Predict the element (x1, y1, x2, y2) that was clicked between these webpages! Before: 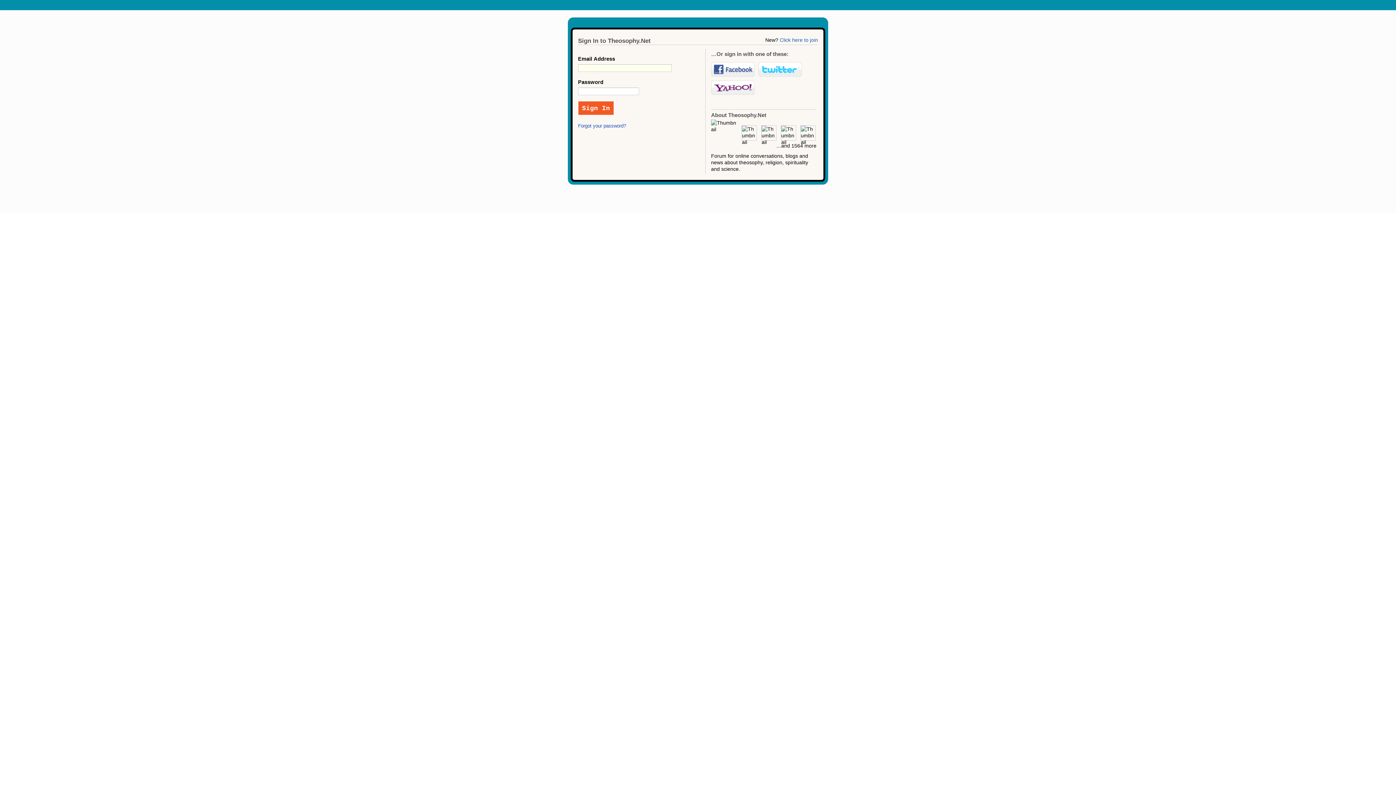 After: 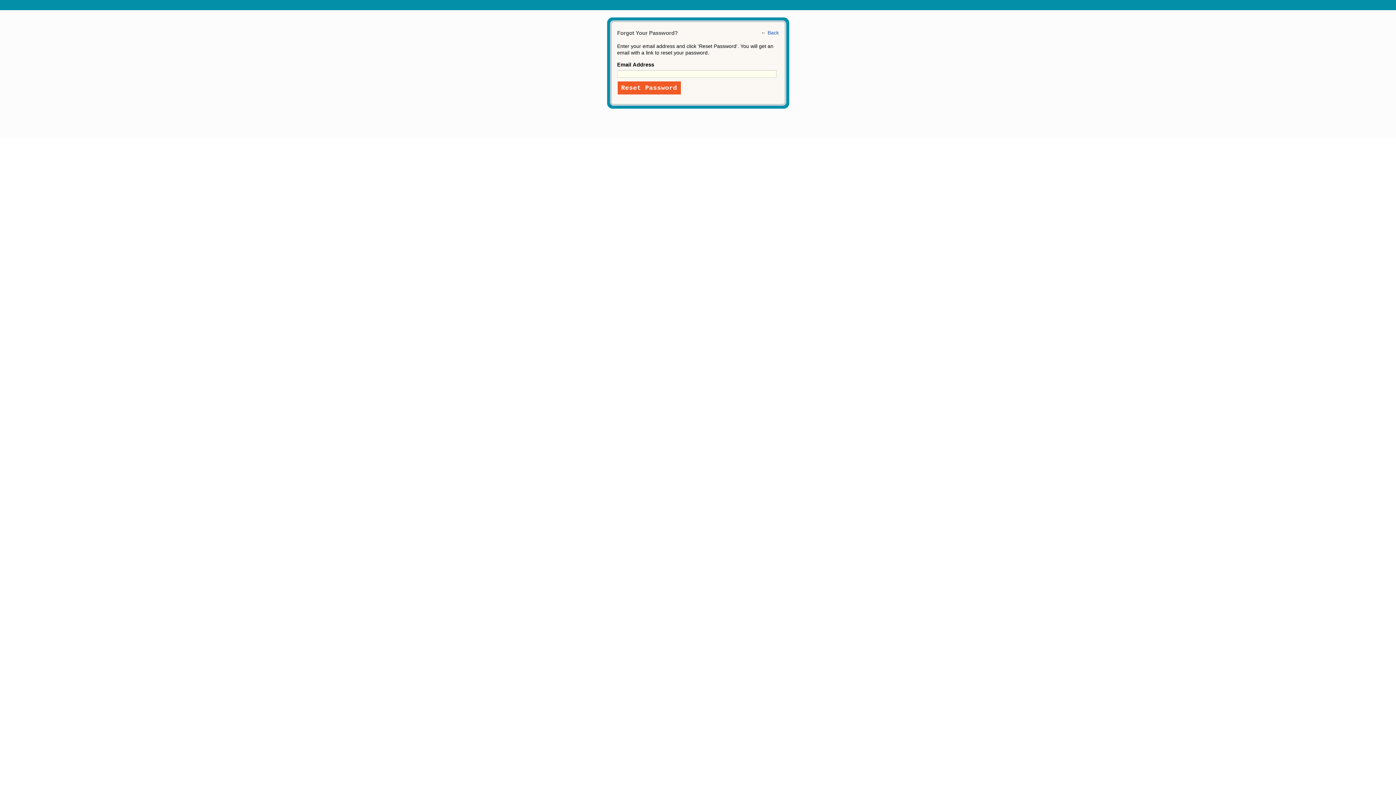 Action: bbox: (578, 123, 626, 128) label: Forgot your password?